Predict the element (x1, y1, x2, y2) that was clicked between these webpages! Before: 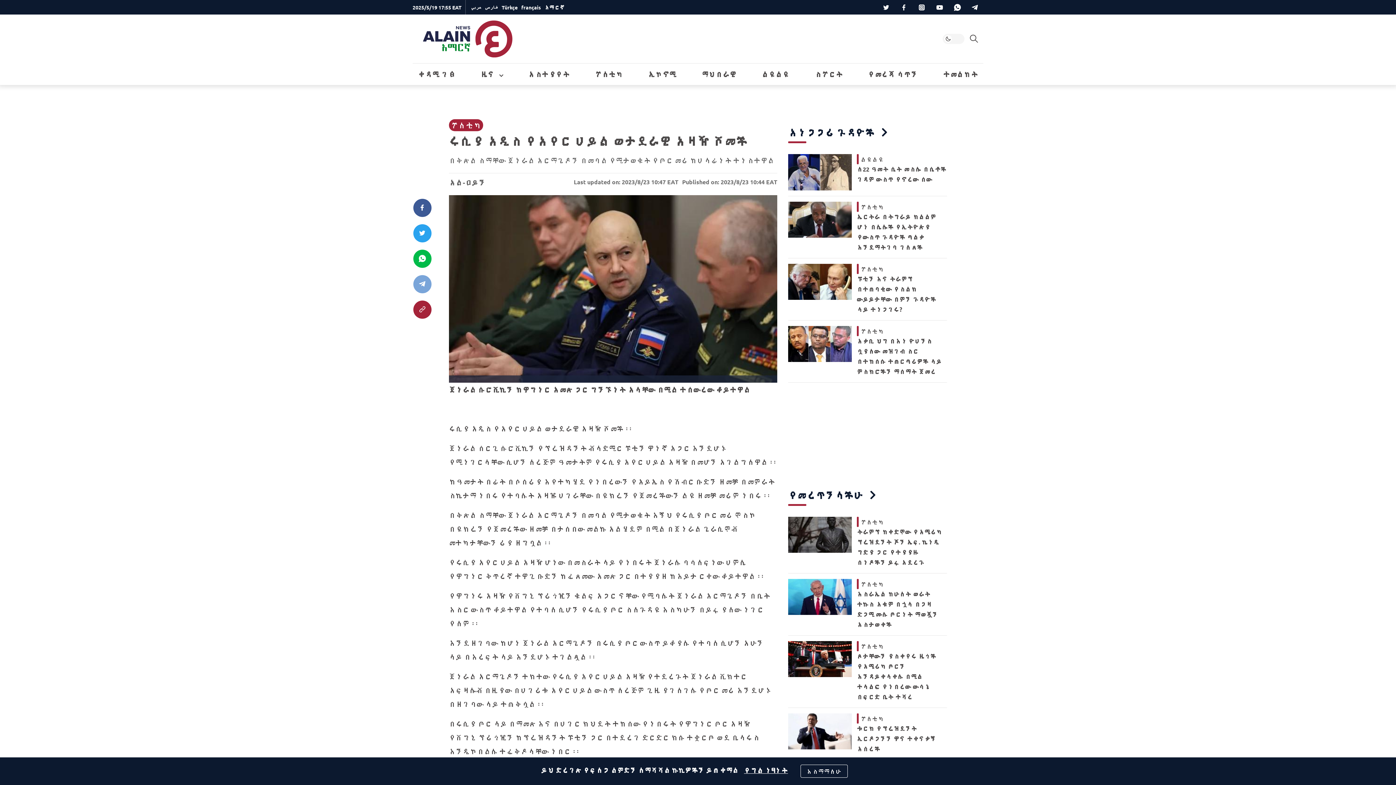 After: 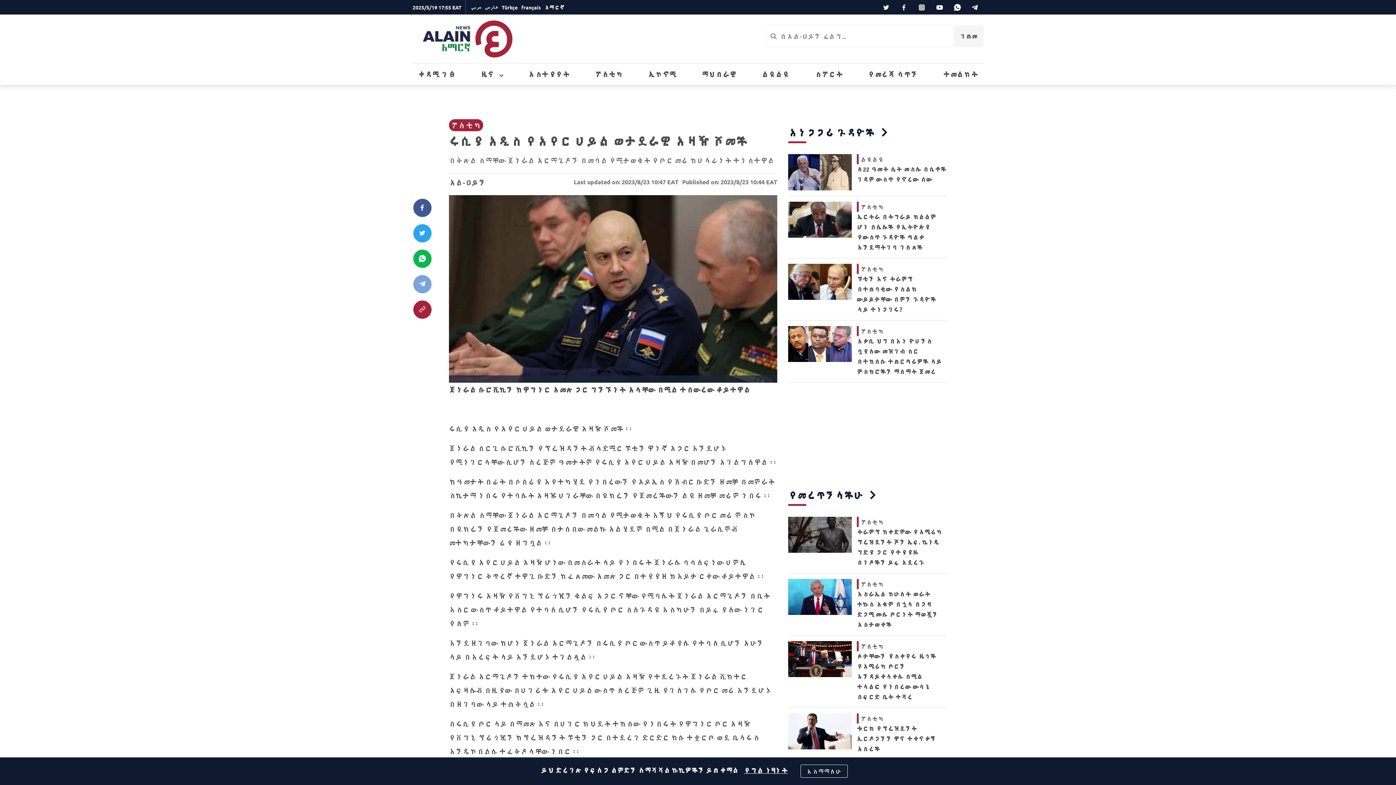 Action: bbox: (964, 28, 983, 48)